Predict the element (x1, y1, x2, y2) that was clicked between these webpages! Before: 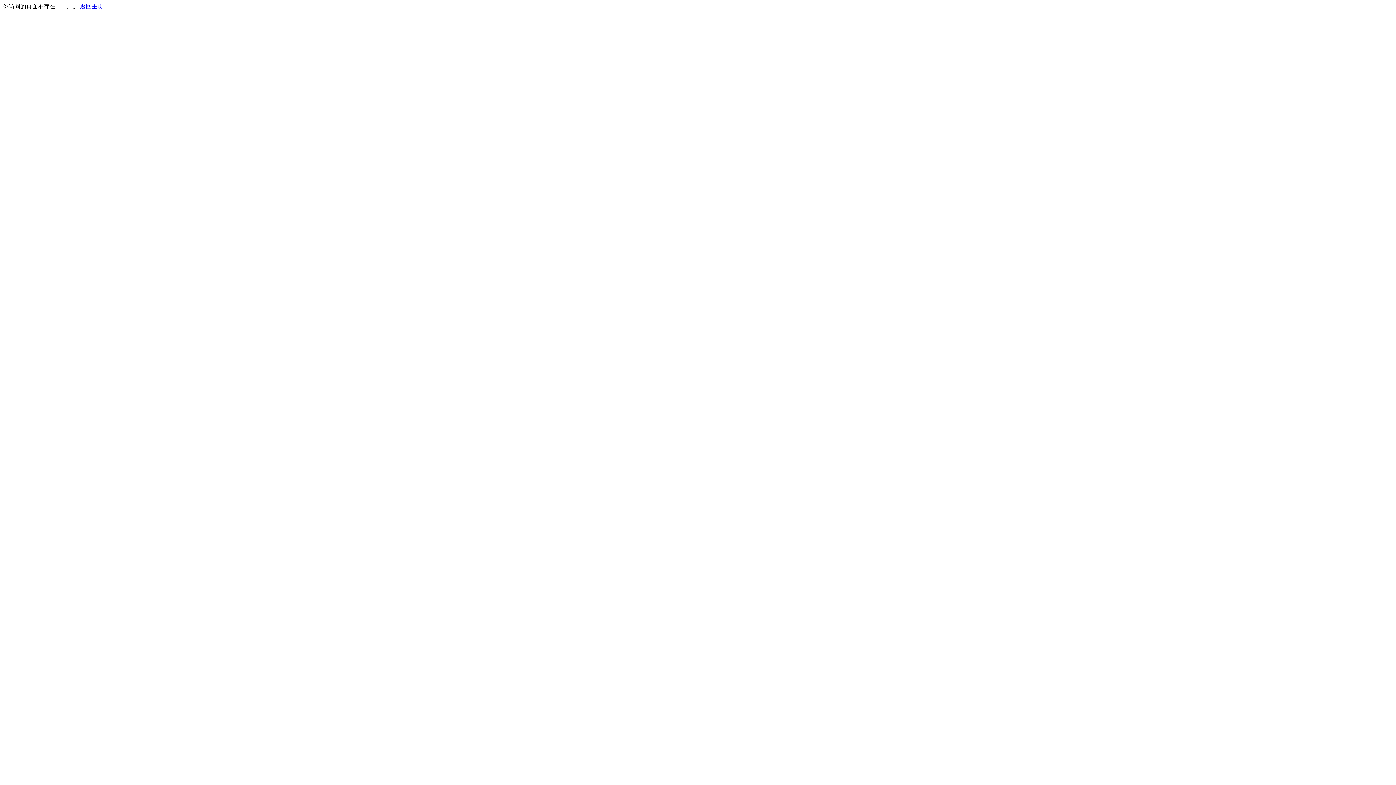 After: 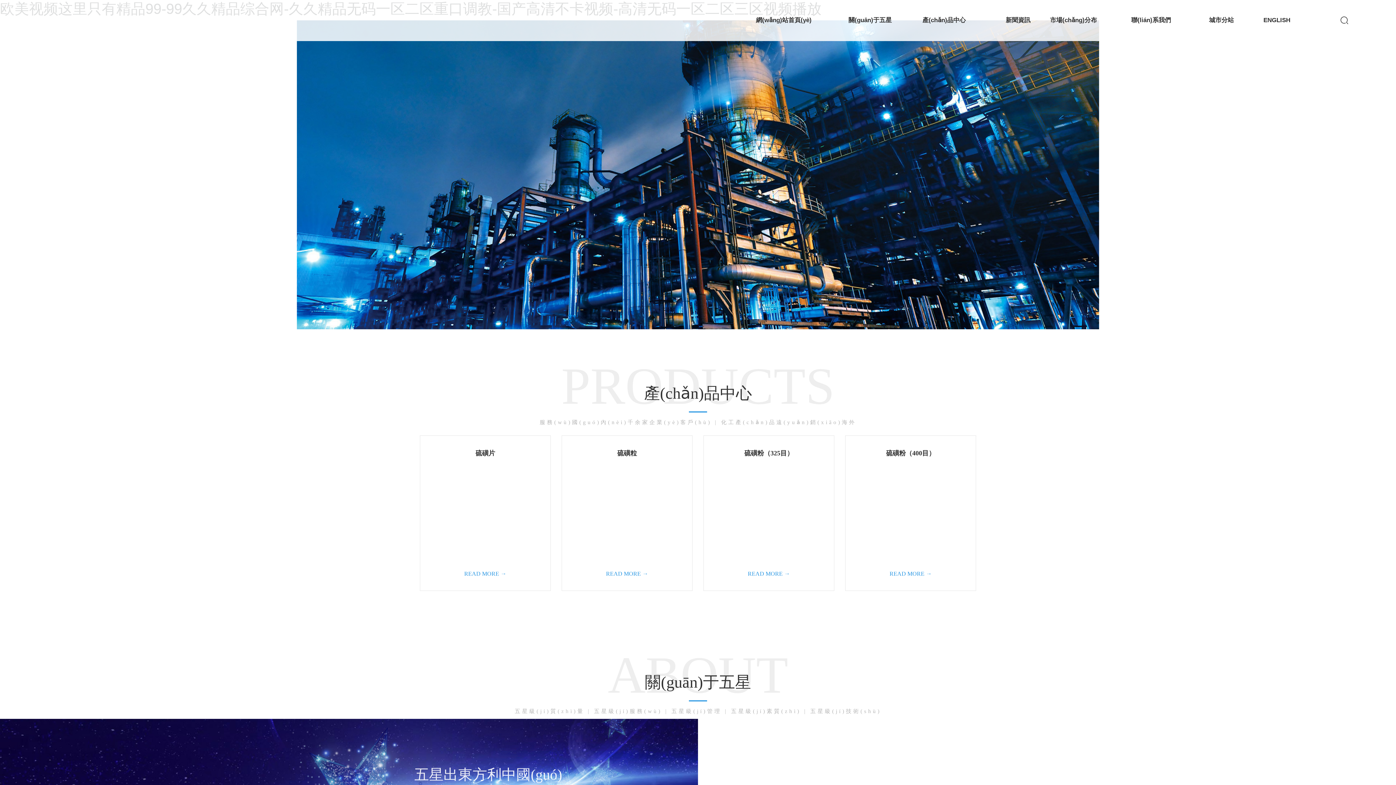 Action: bbox: (80, 3, 103, 9) label: 返回主页